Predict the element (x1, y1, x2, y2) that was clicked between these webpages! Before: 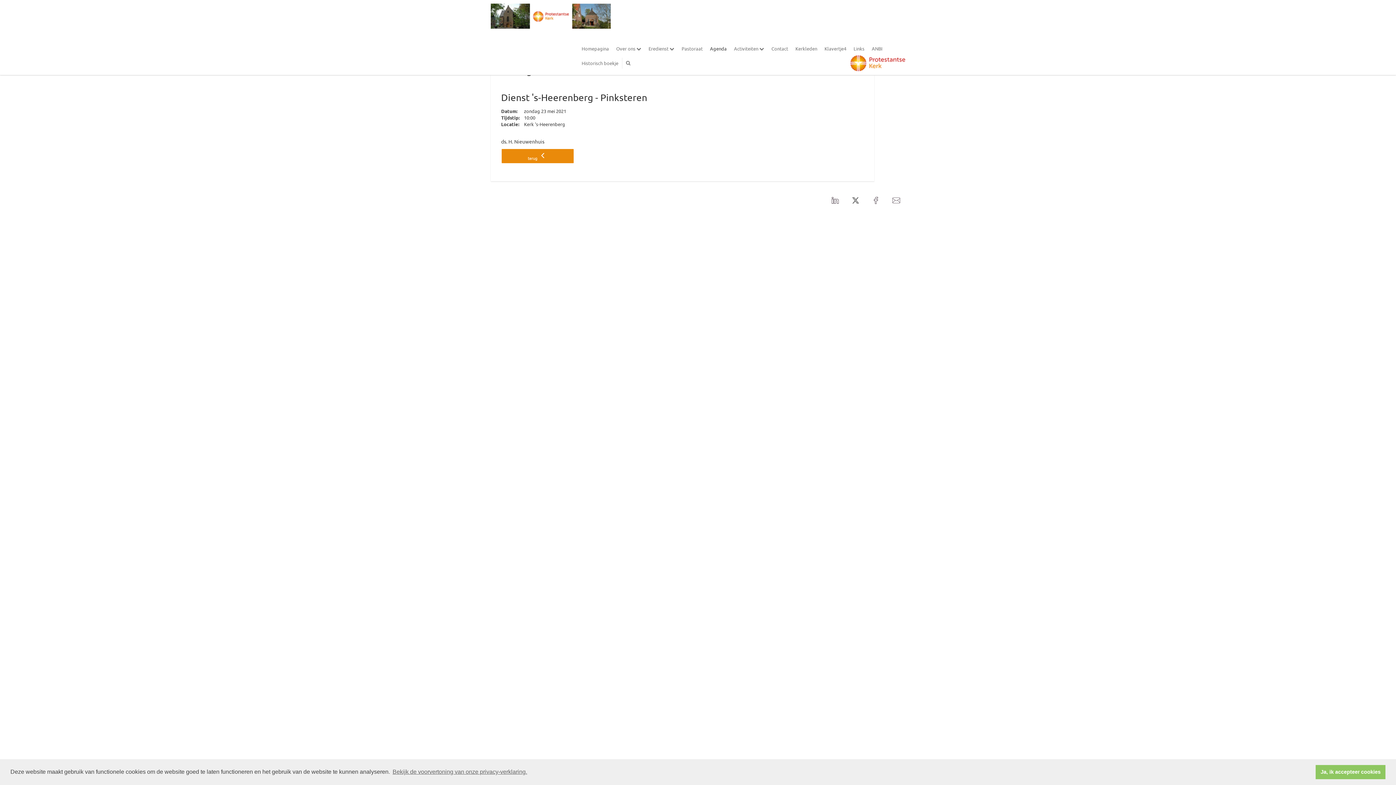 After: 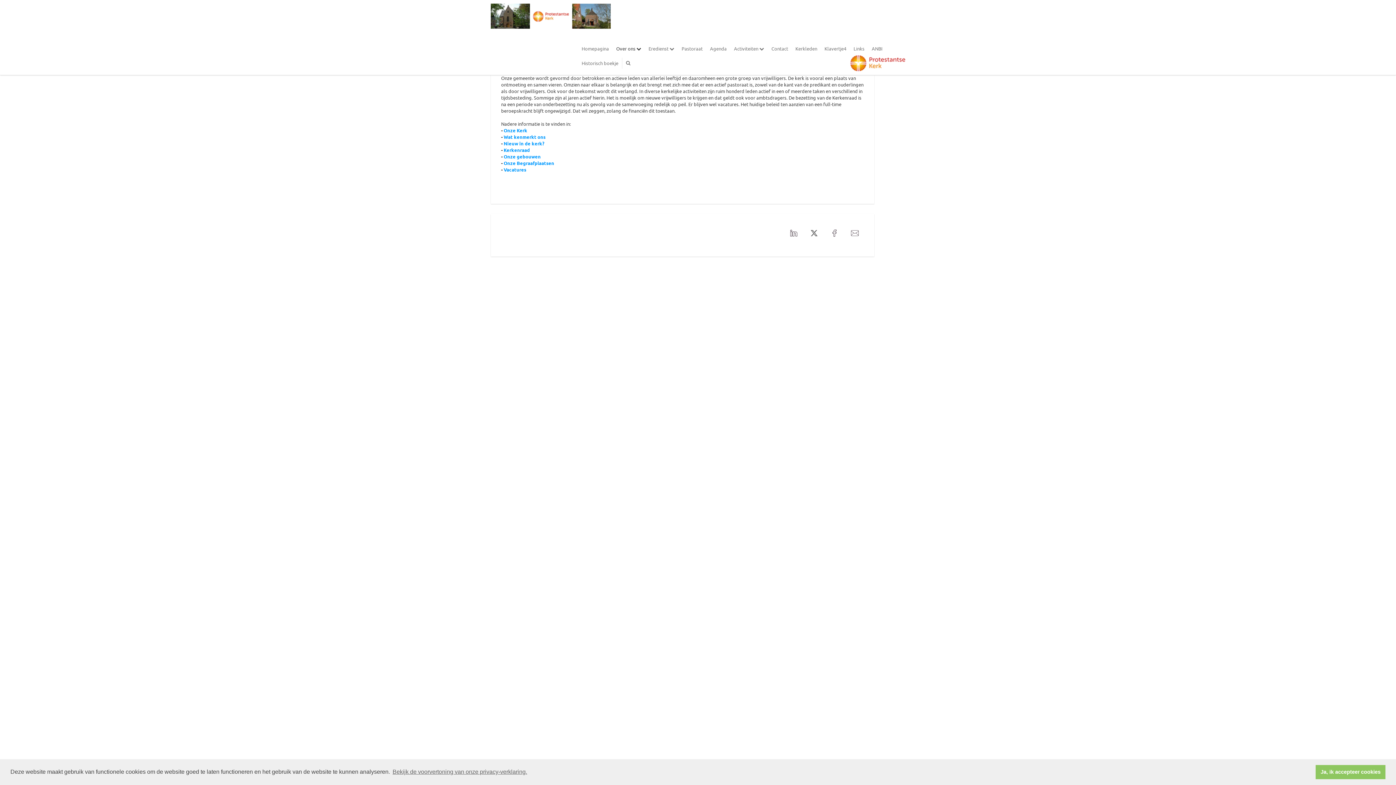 Action: label: Over ons  bbox: (612, 43, 645, 54)